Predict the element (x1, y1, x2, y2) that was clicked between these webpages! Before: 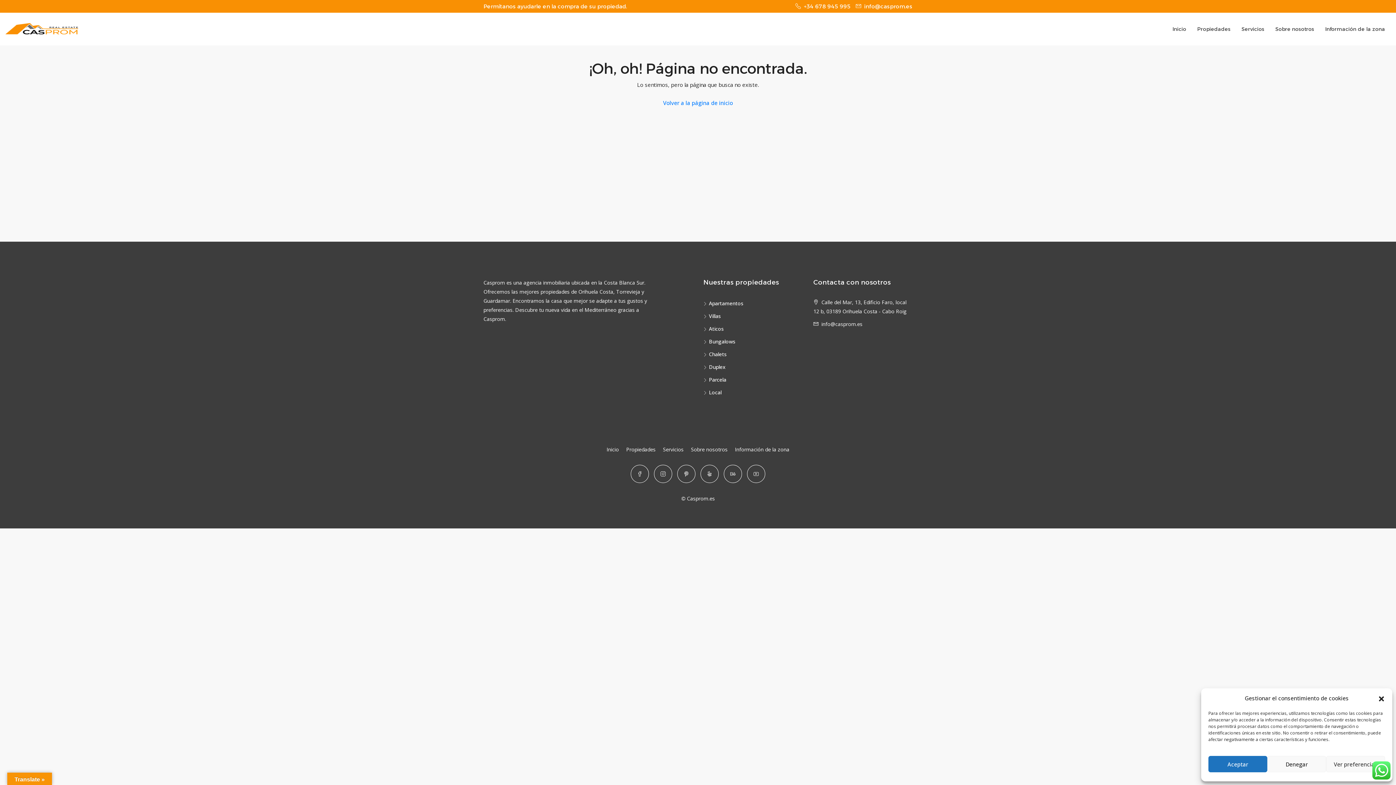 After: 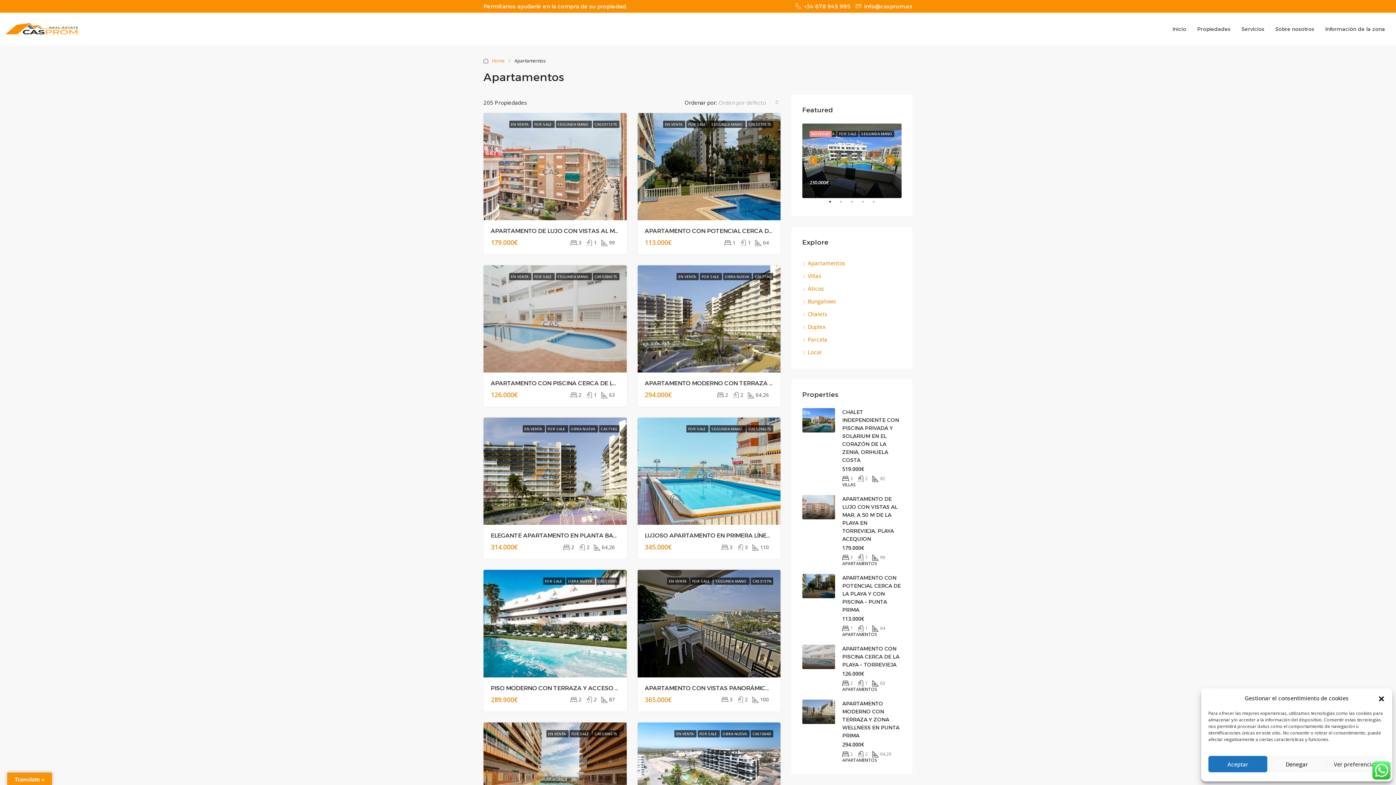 Action: label: Apartamentos bbox: (703, 300, 743, 306)